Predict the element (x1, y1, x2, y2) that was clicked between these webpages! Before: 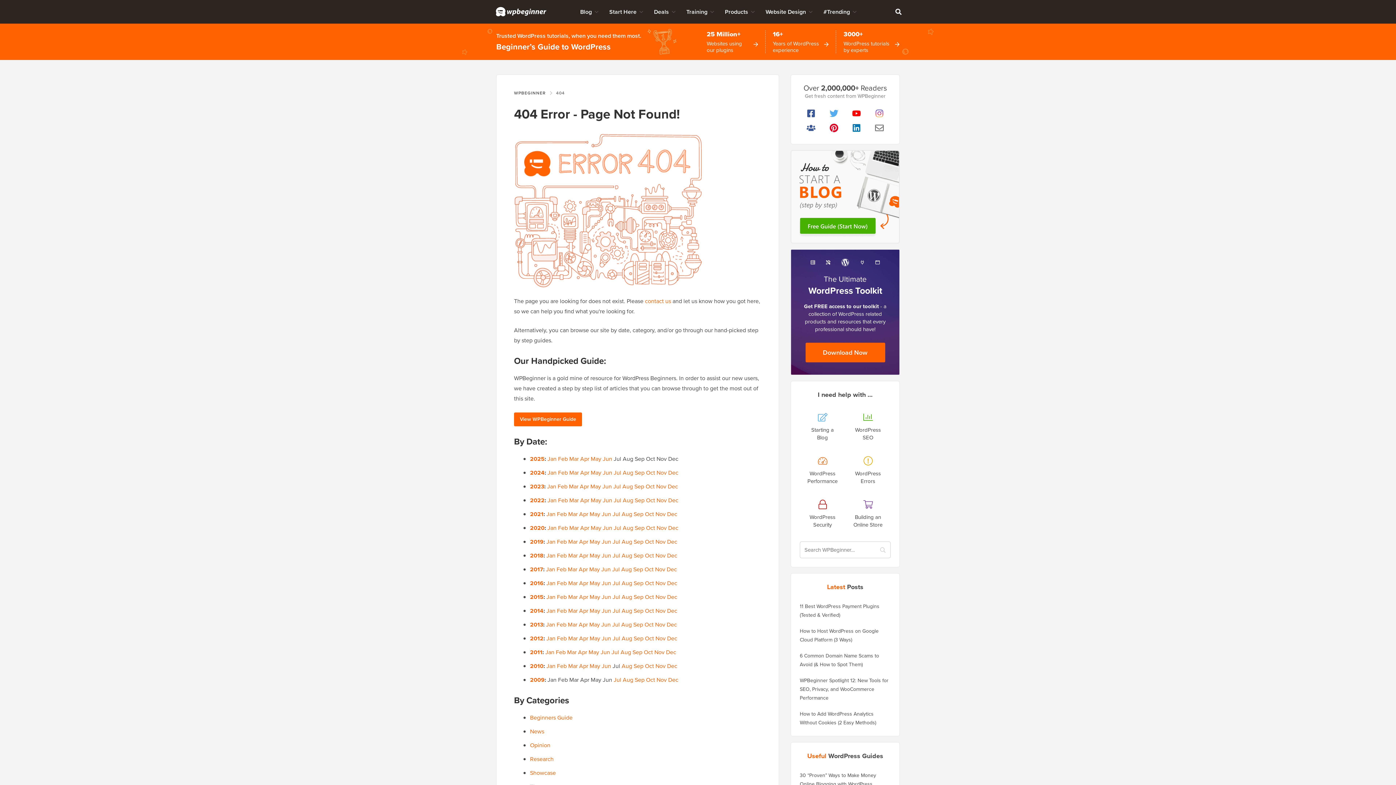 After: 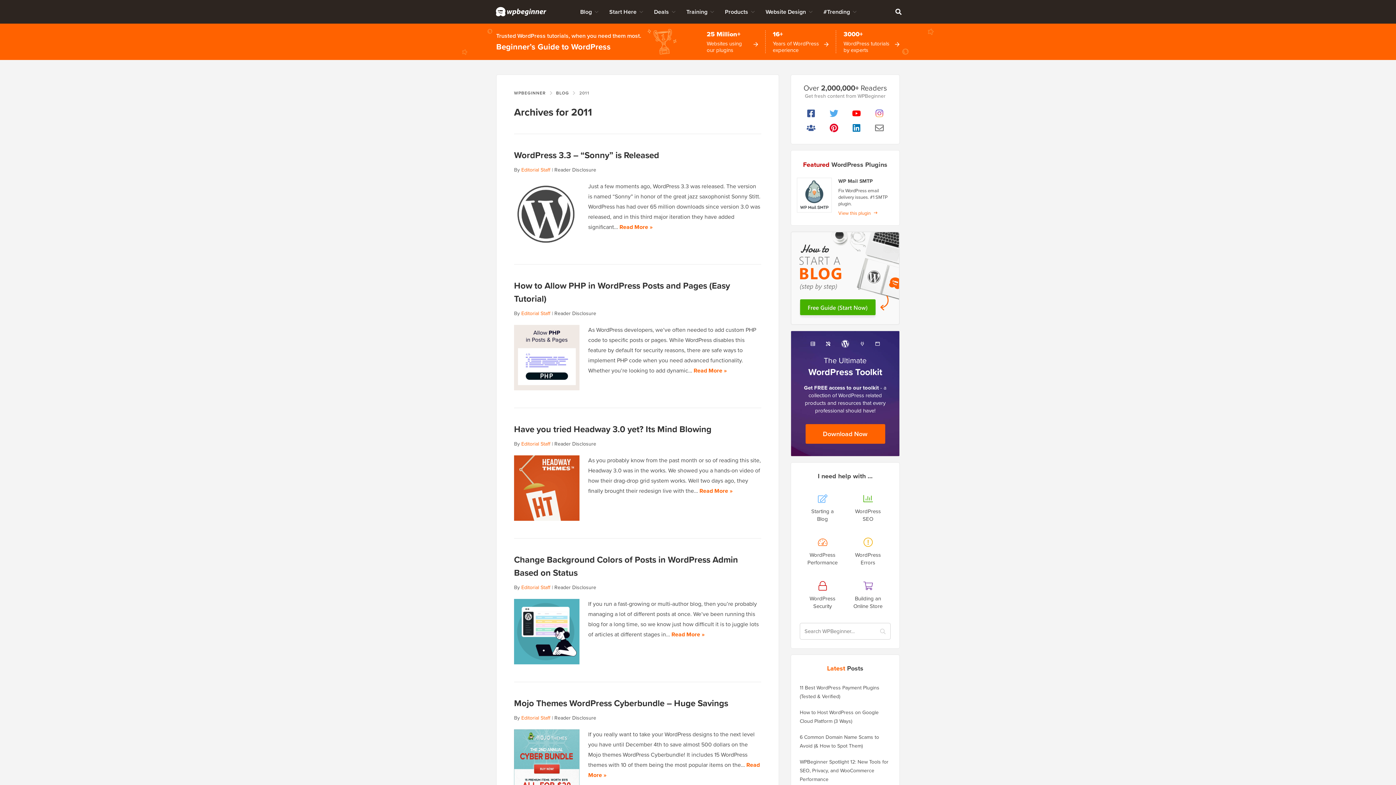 Action: label: 2011 bbox: (530, 648, 542, 656)